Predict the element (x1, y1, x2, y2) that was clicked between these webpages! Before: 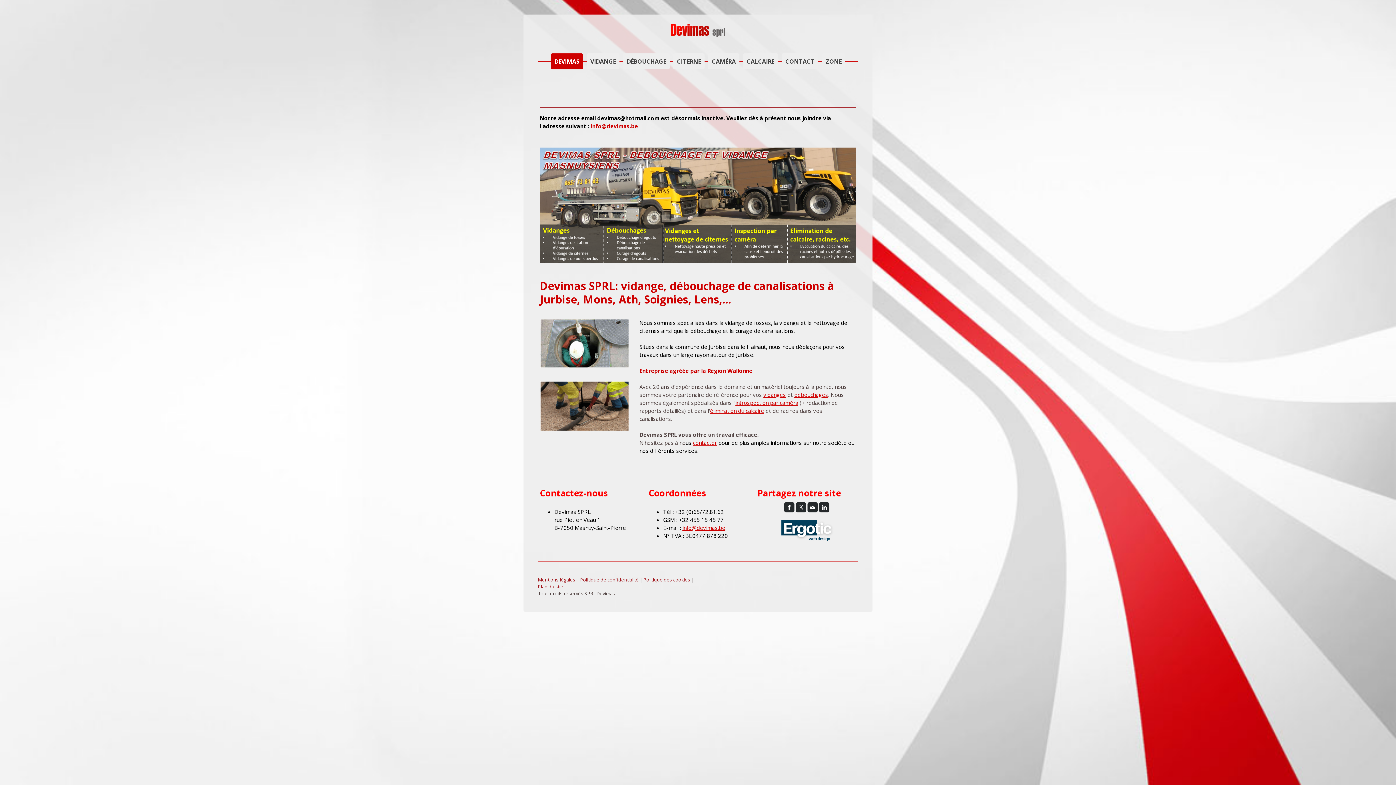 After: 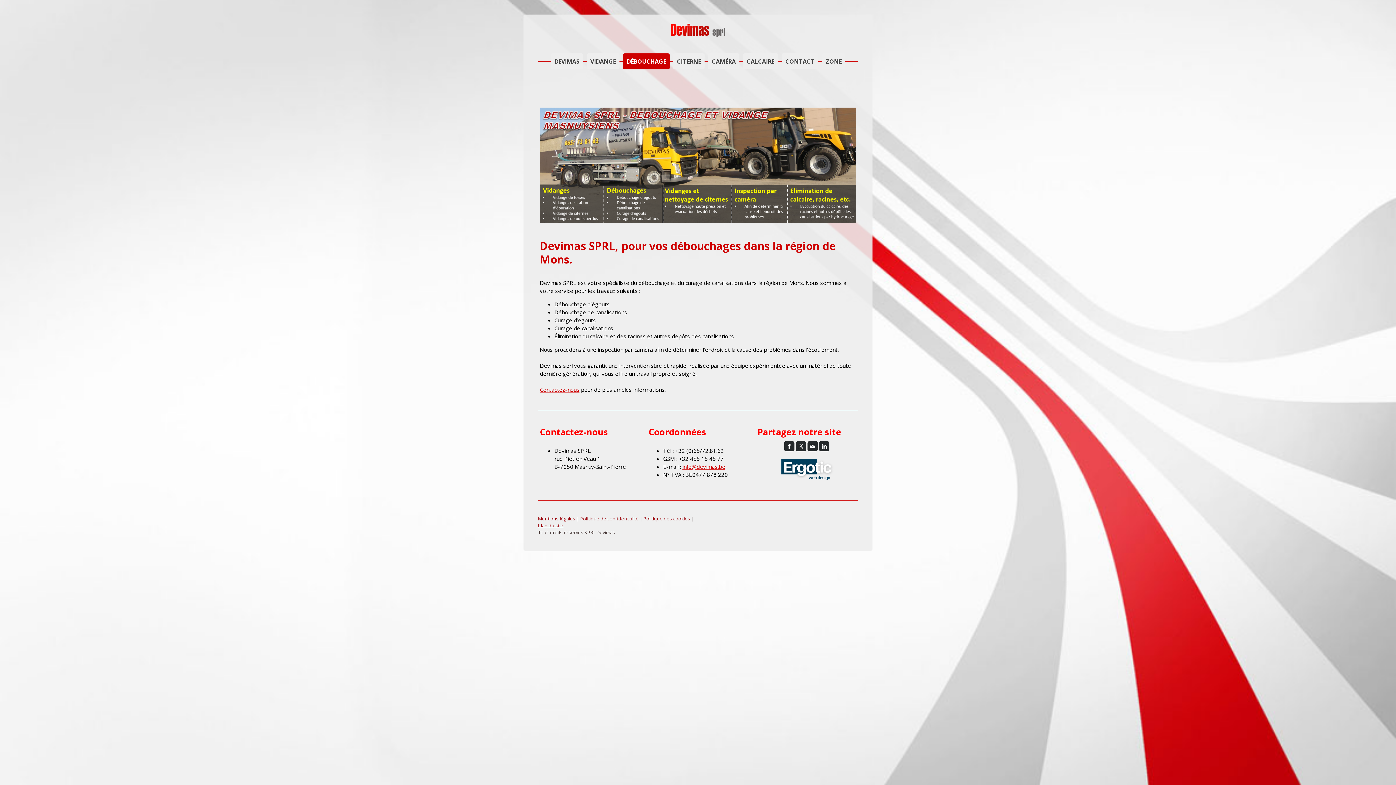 Action: label: débouchages bbox: (794, 391, 828, 398)